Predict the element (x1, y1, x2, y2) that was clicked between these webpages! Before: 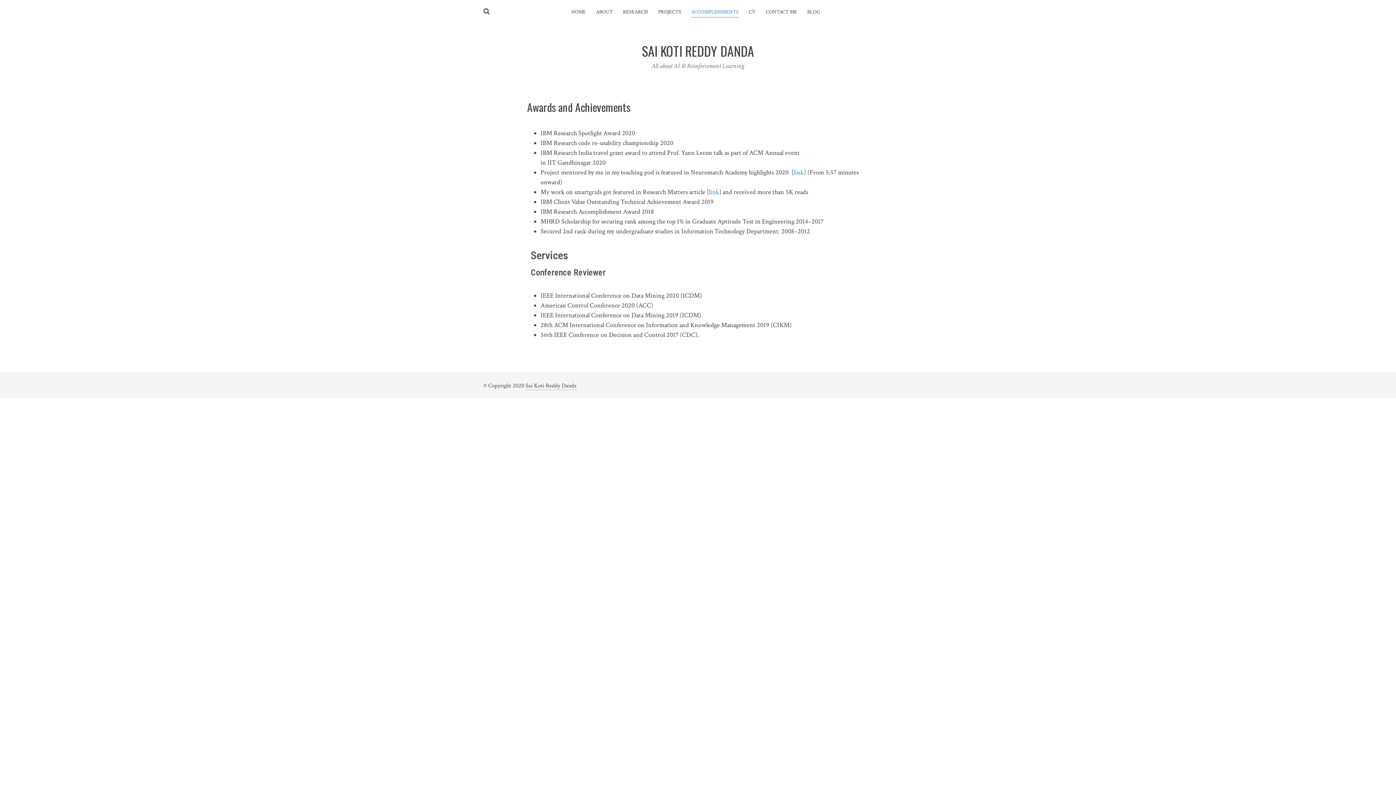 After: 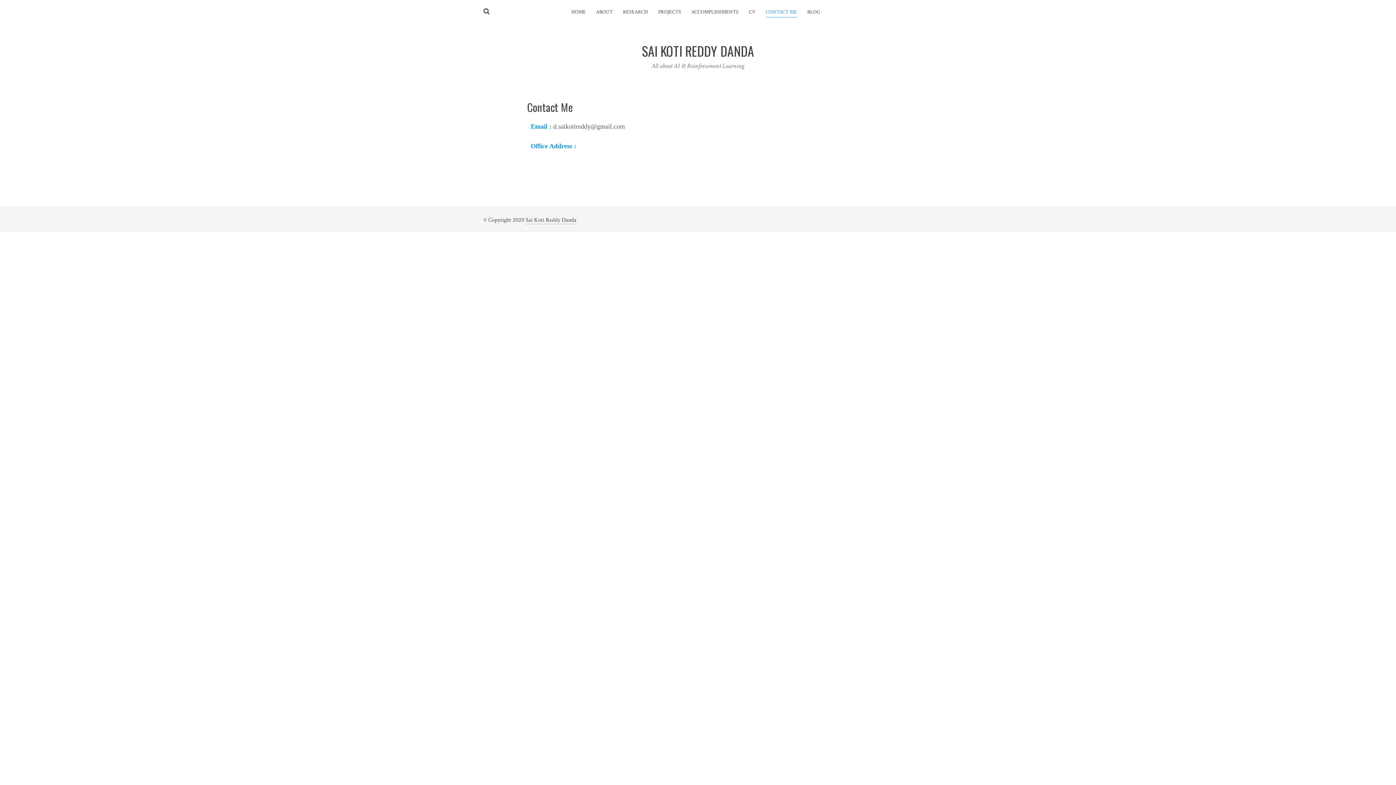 Action: label: CONTACT ME bbox: (766, 7, 797, 17)